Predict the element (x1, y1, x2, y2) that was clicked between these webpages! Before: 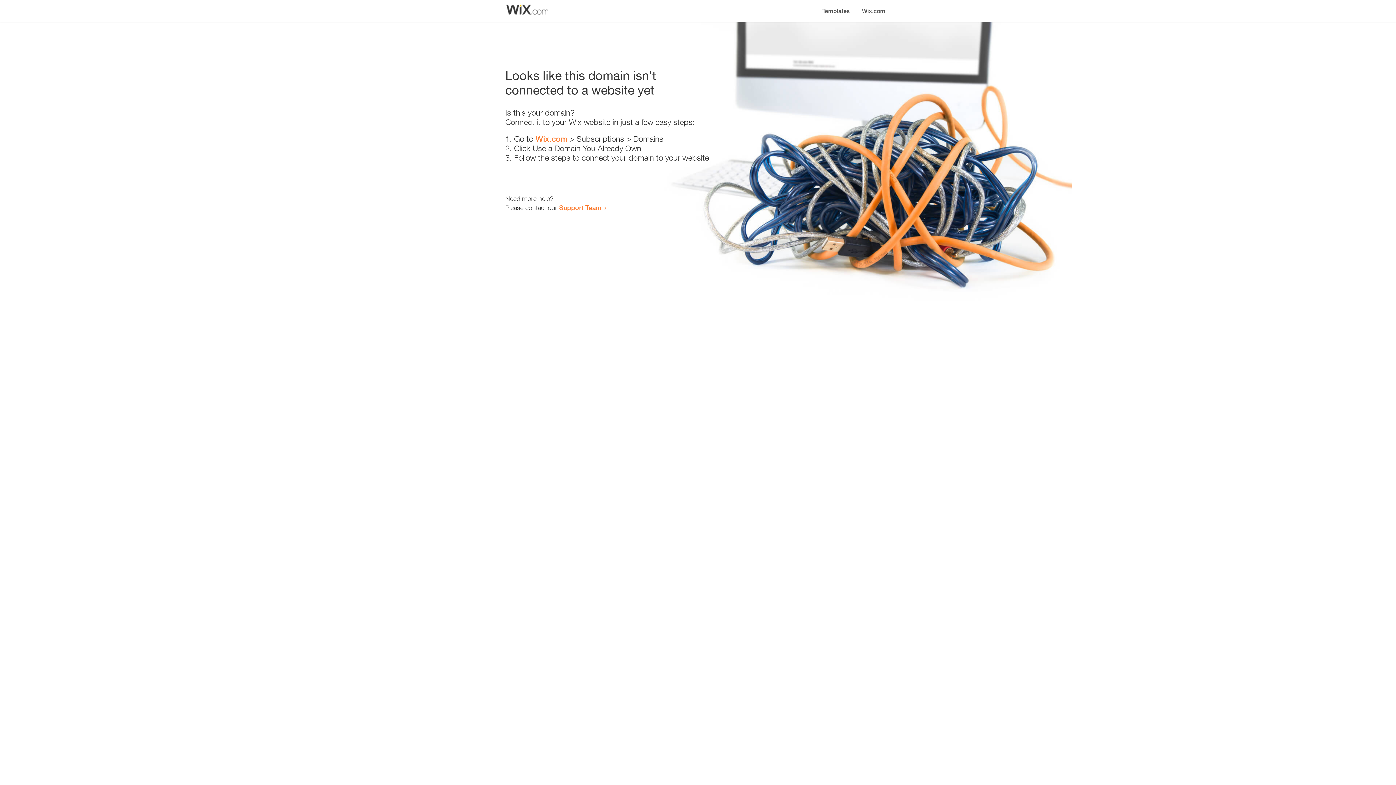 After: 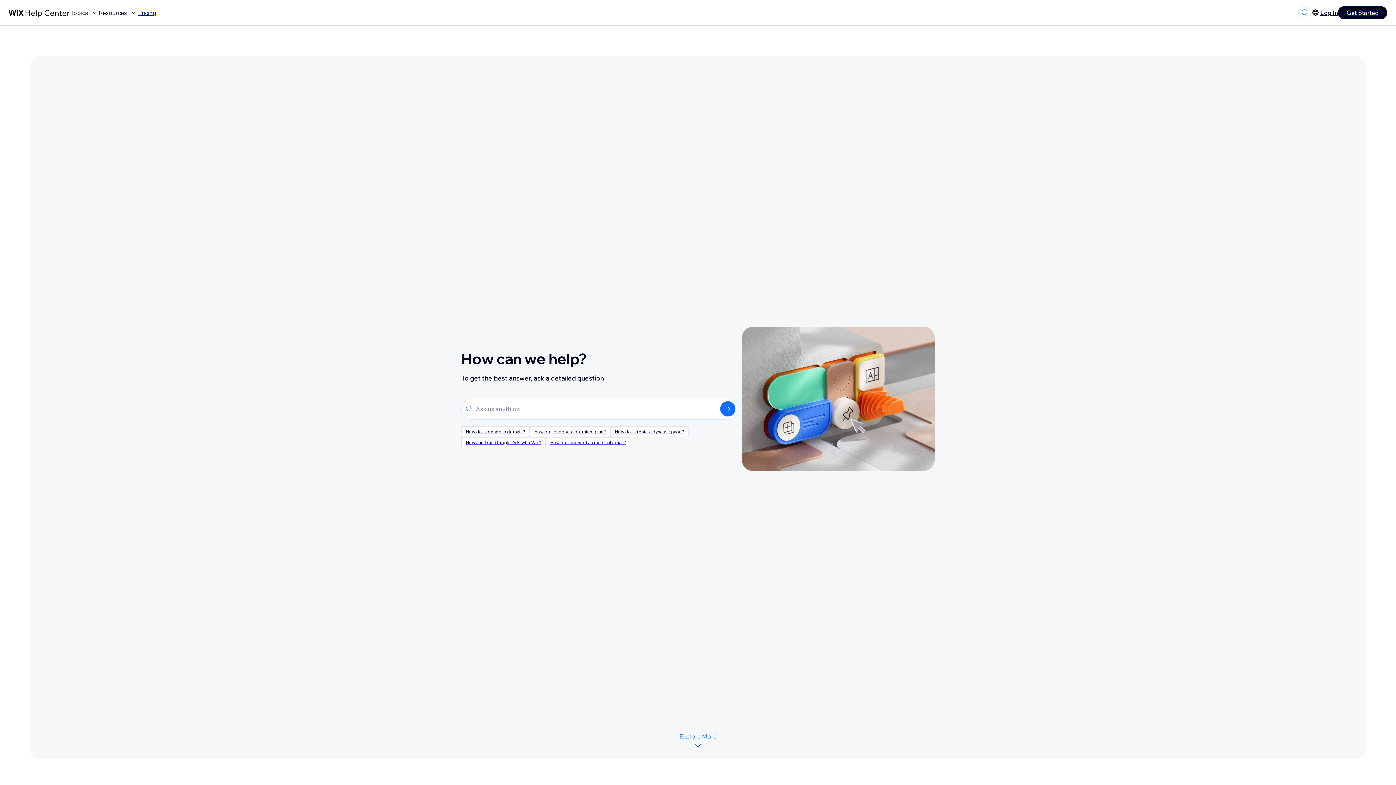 Action: bbox: (559, 203, 601, 211) label: Support Team